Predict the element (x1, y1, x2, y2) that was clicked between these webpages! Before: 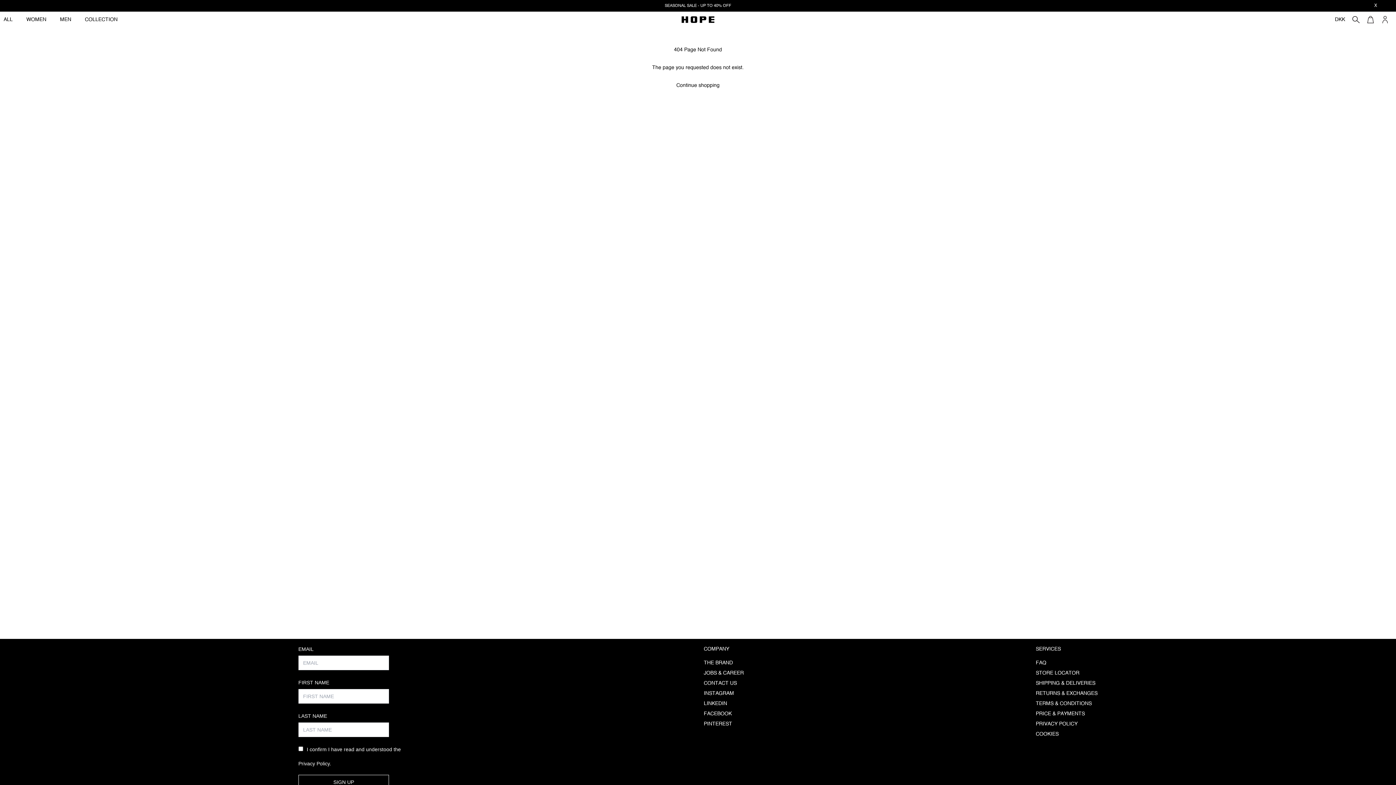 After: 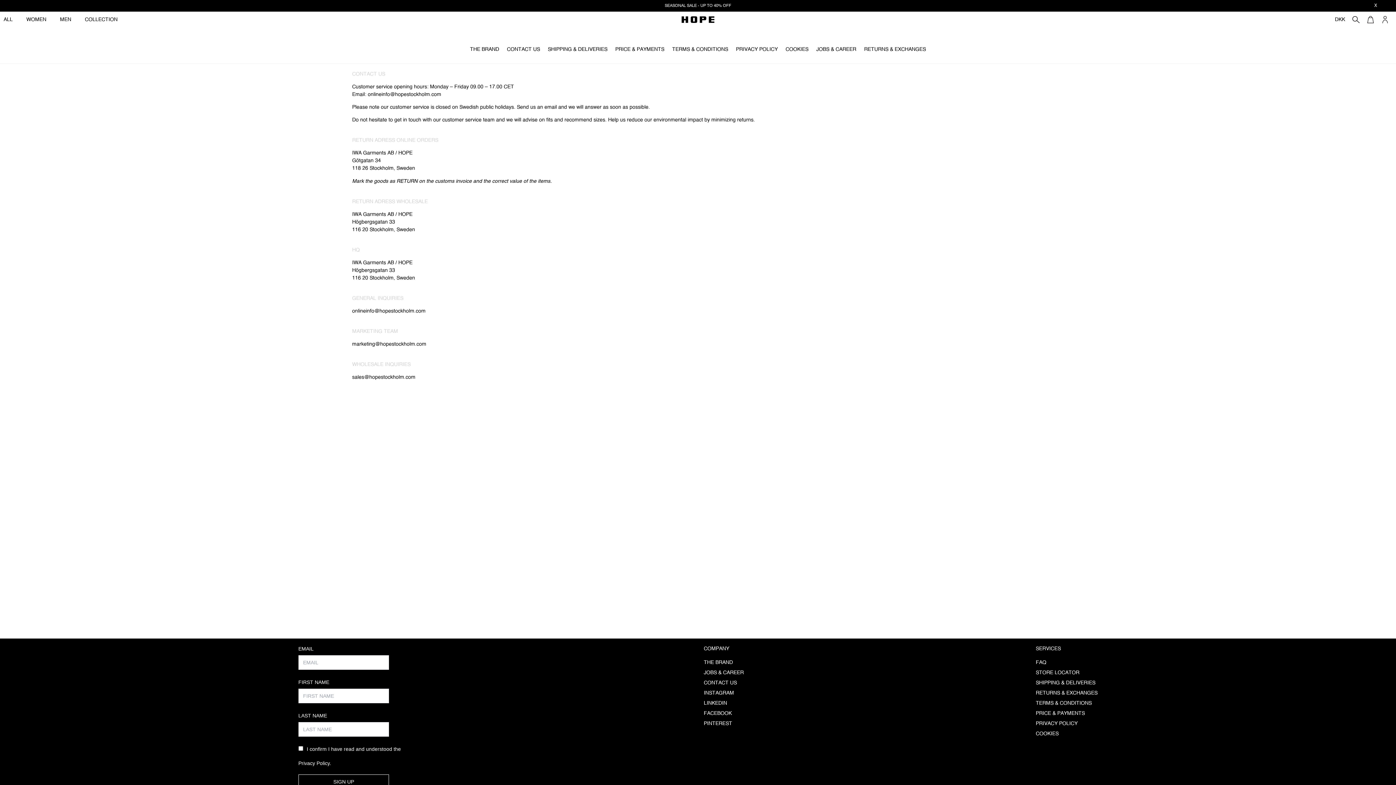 Action: bbox: (704, 681, 737, 686) label: CONTACT US